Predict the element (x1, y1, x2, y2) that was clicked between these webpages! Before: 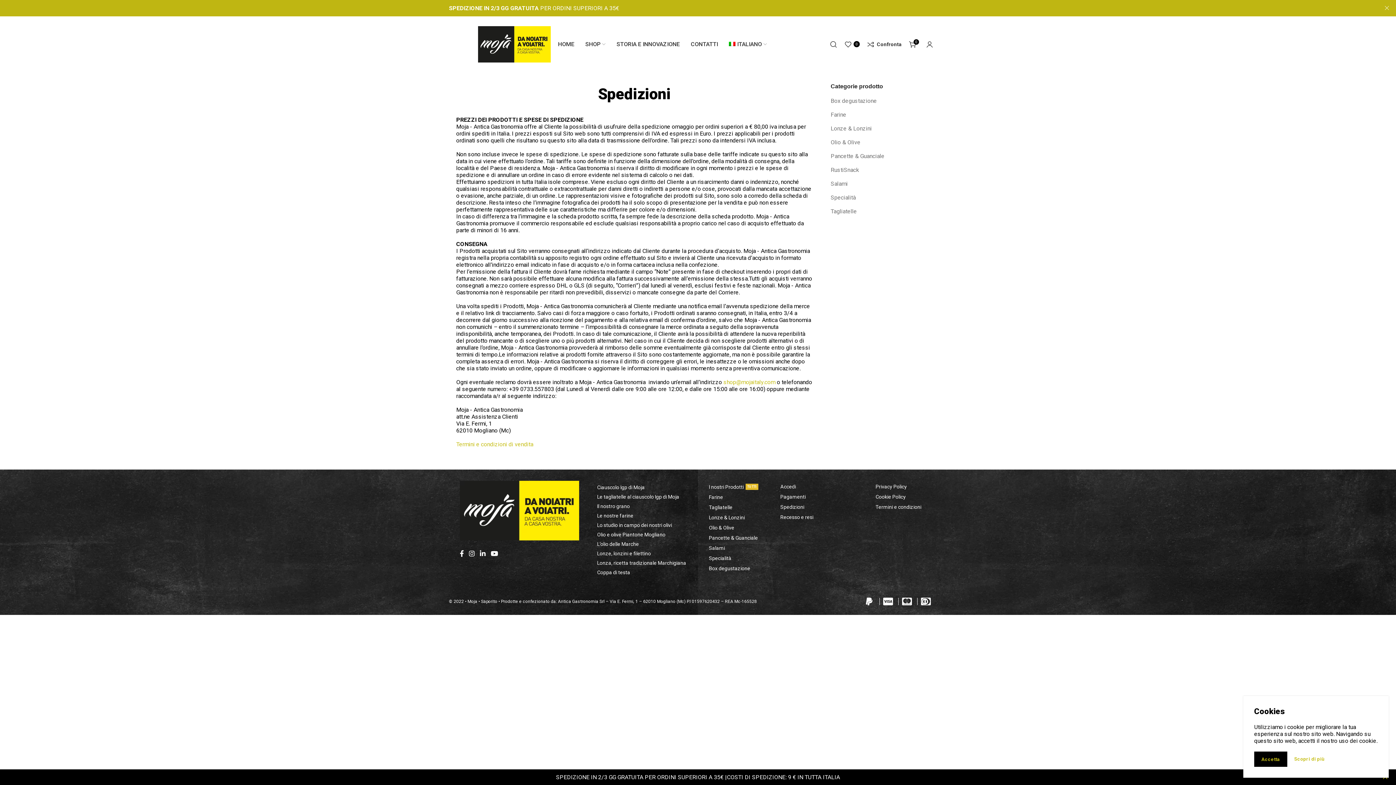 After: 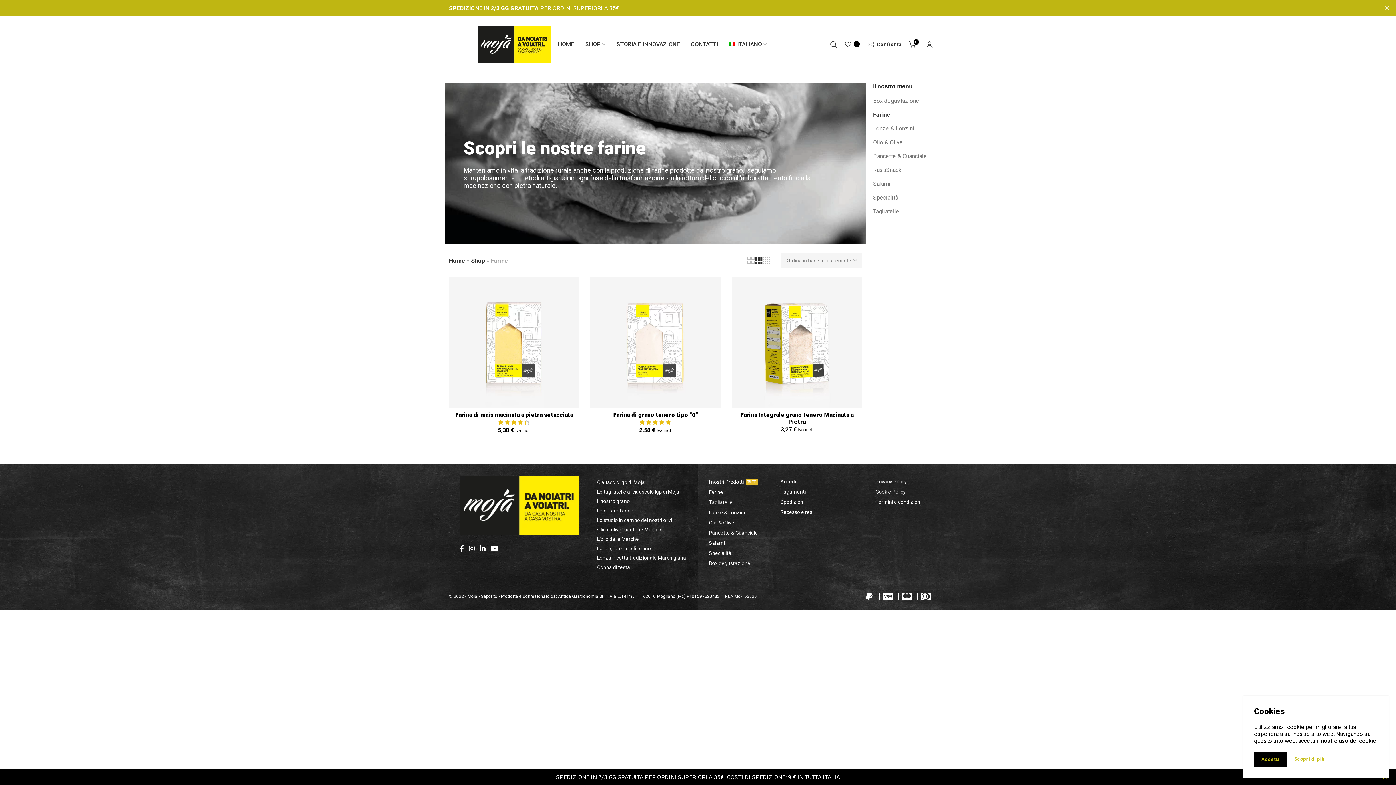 Action: bbox: (709, 491, 769, 501) label: Farine